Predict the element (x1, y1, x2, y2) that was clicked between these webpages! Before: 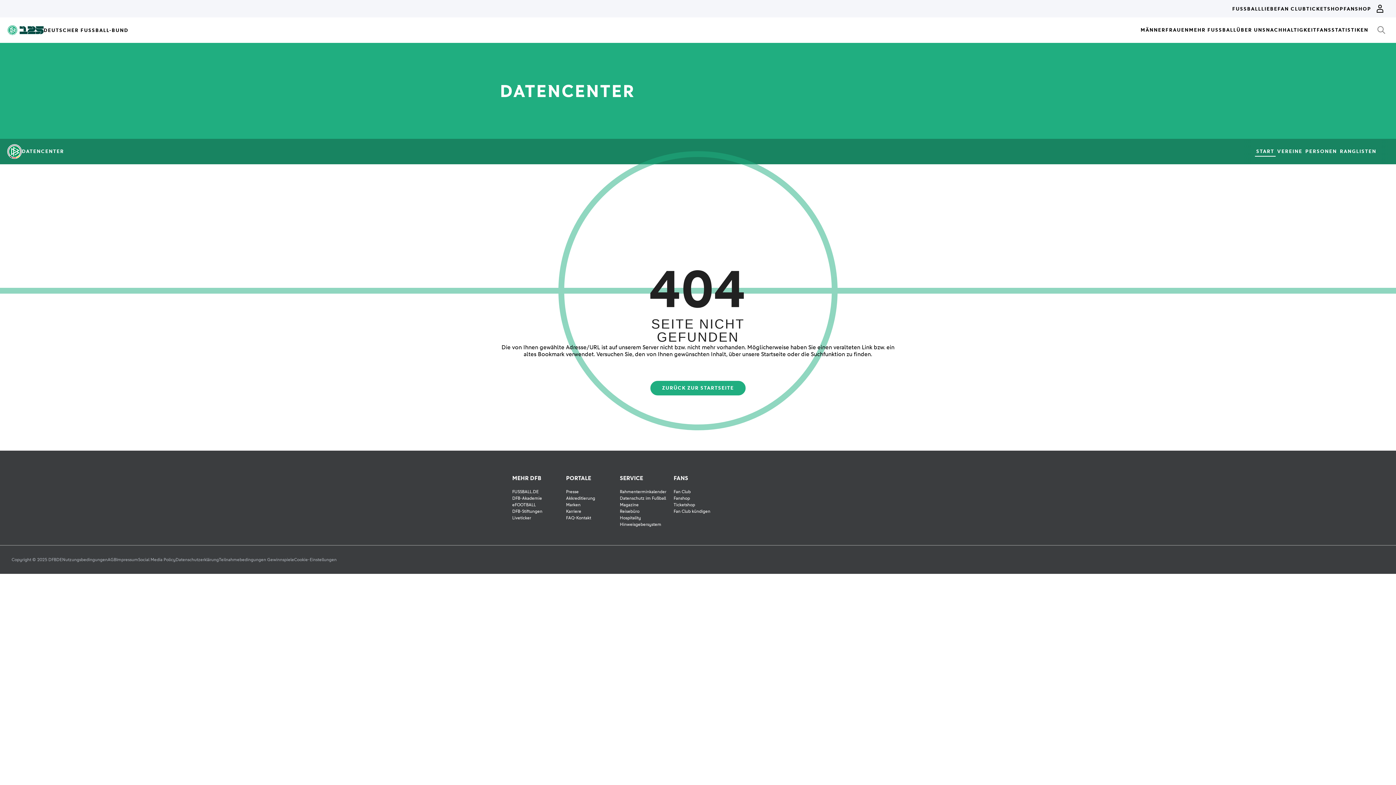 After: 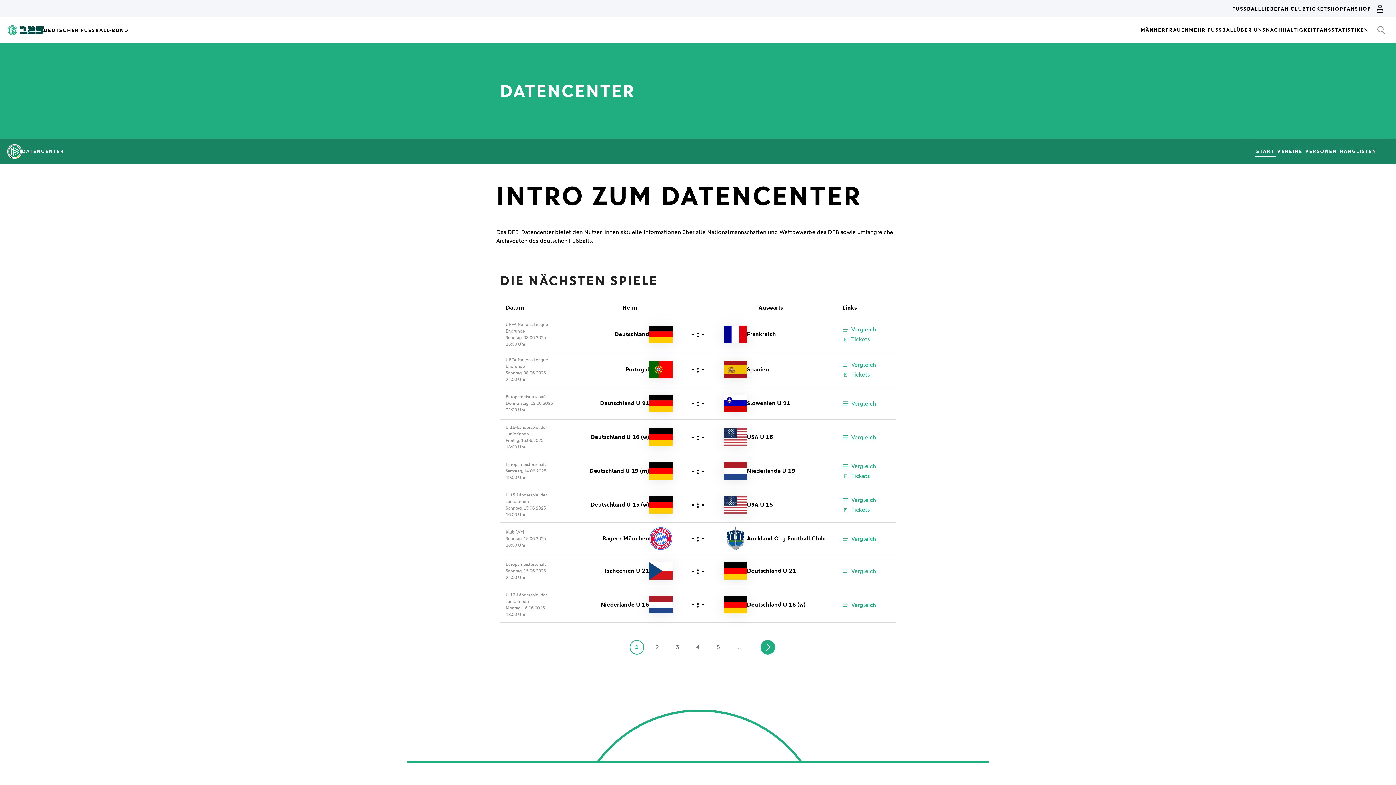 Action: bbox: (650, 381, 745, 395) label: ZURÜCK ZUR STARTSEITE